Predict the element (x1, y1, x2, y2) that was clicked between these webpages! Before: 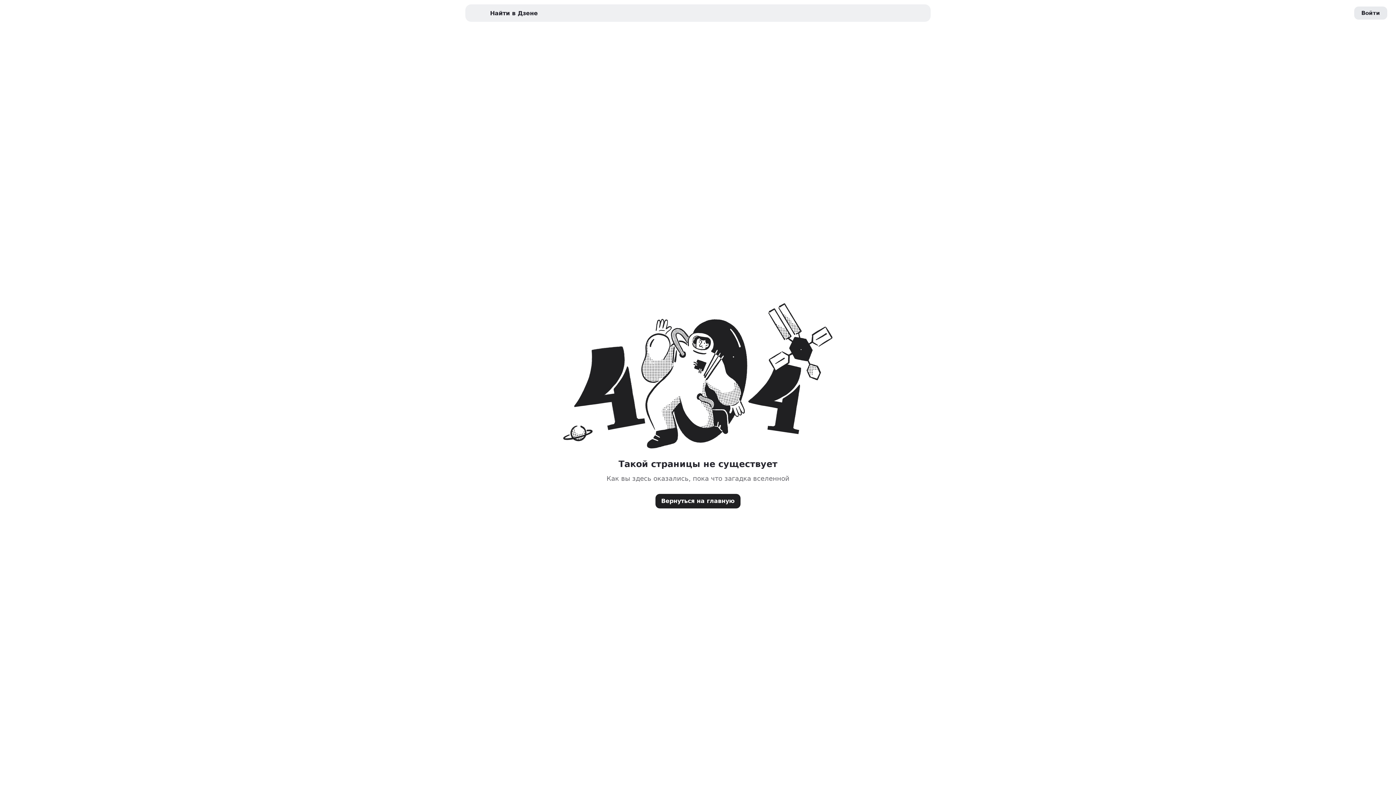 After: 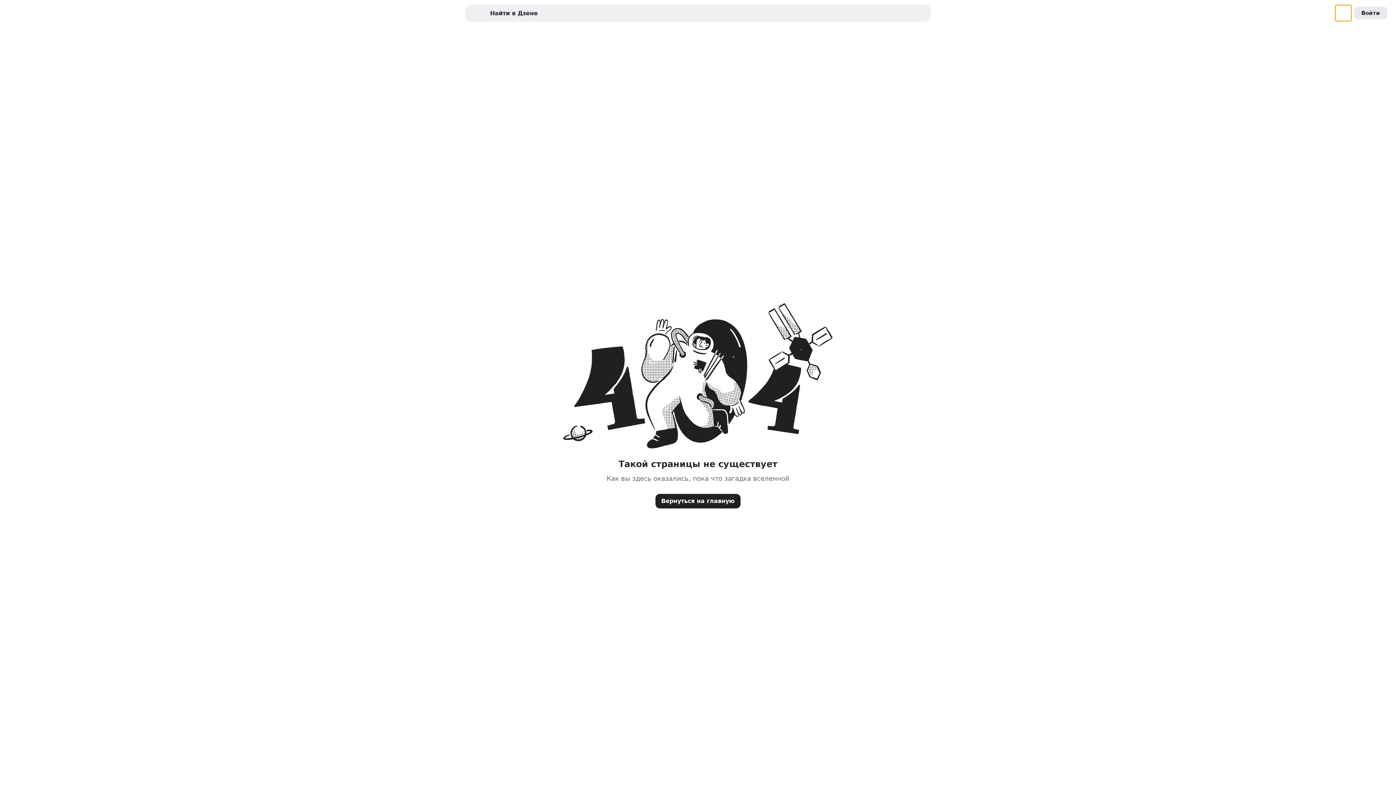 Action: bbox: (1335, 5, 1351, 21) label: Переключение темы оформения сайта